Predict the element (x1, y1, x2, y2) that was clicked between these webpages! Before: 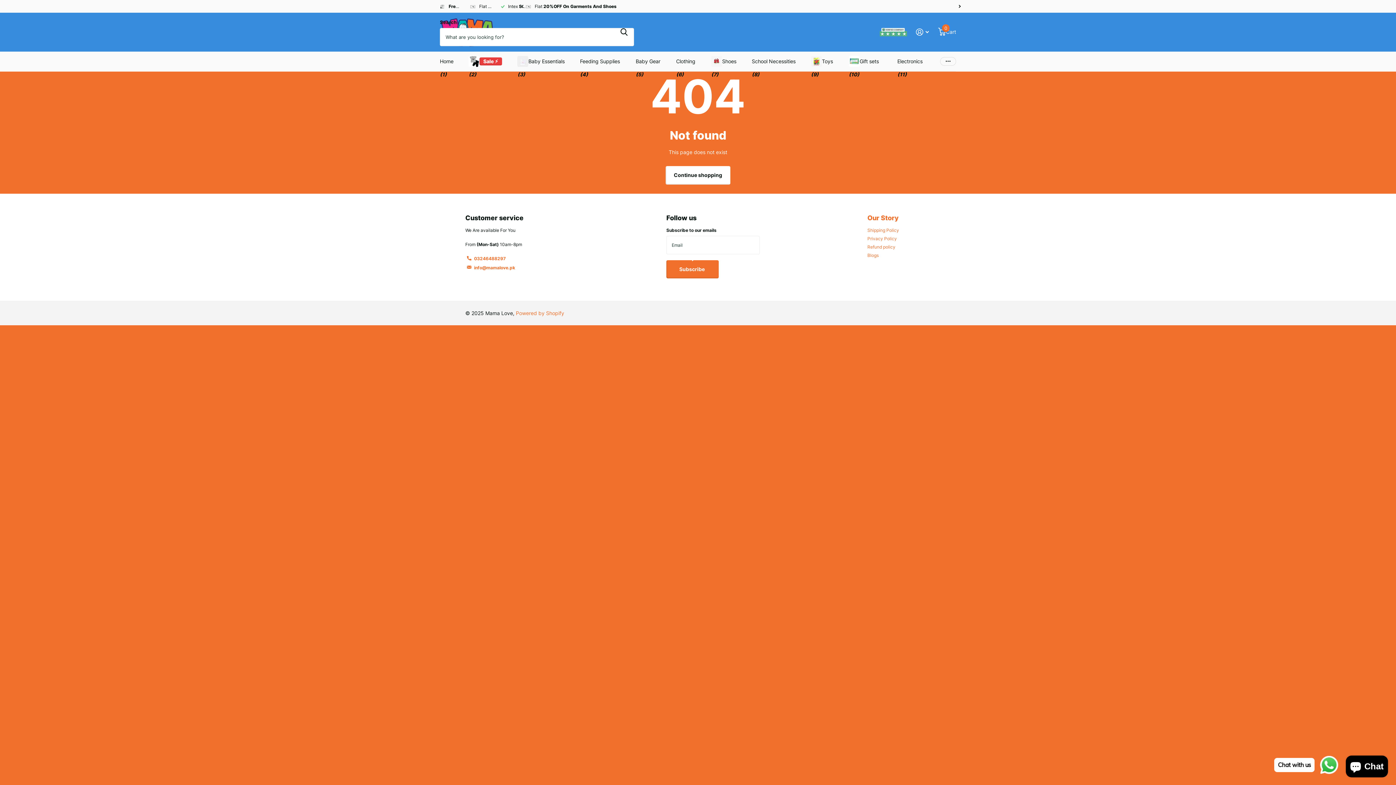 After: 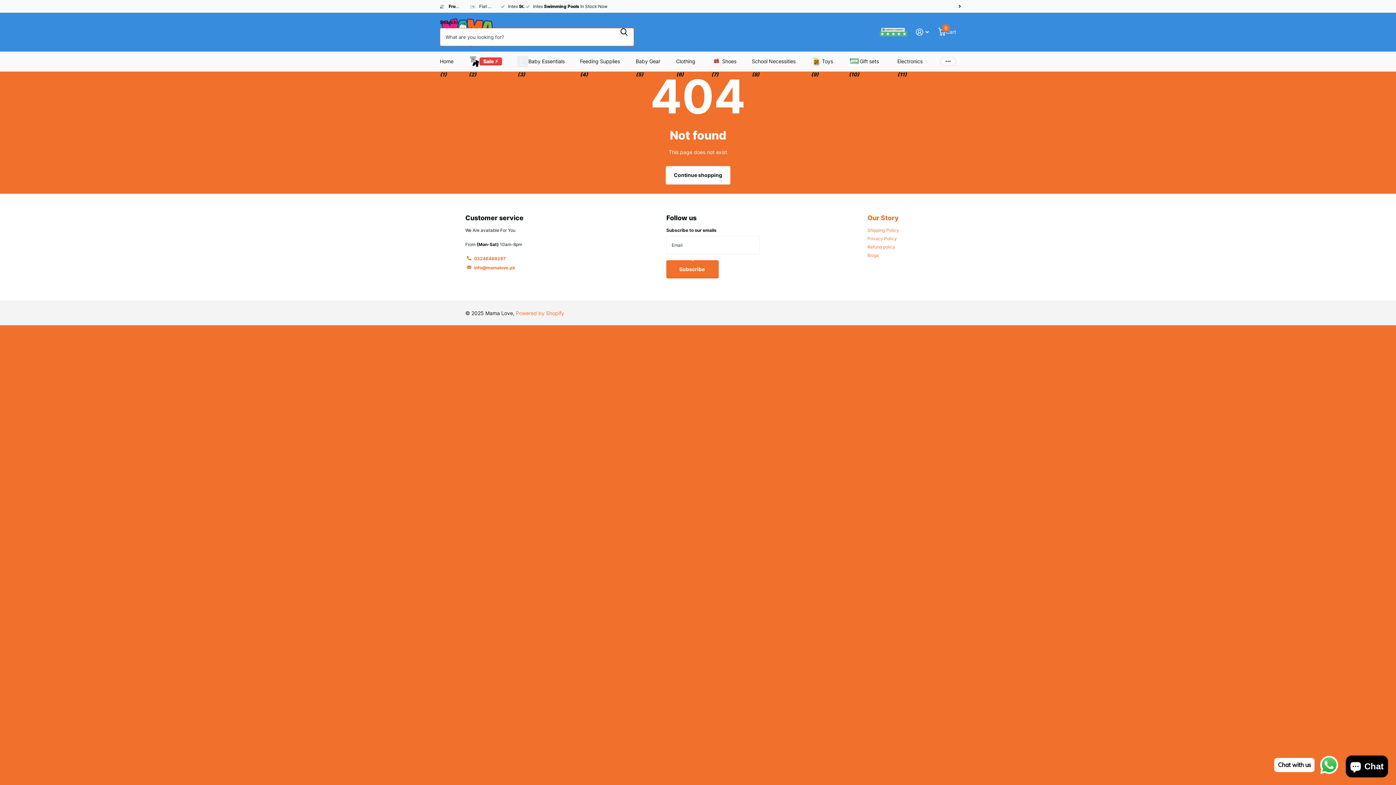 Action: label: Zoeken bbox: (614, 17, 634, 46)